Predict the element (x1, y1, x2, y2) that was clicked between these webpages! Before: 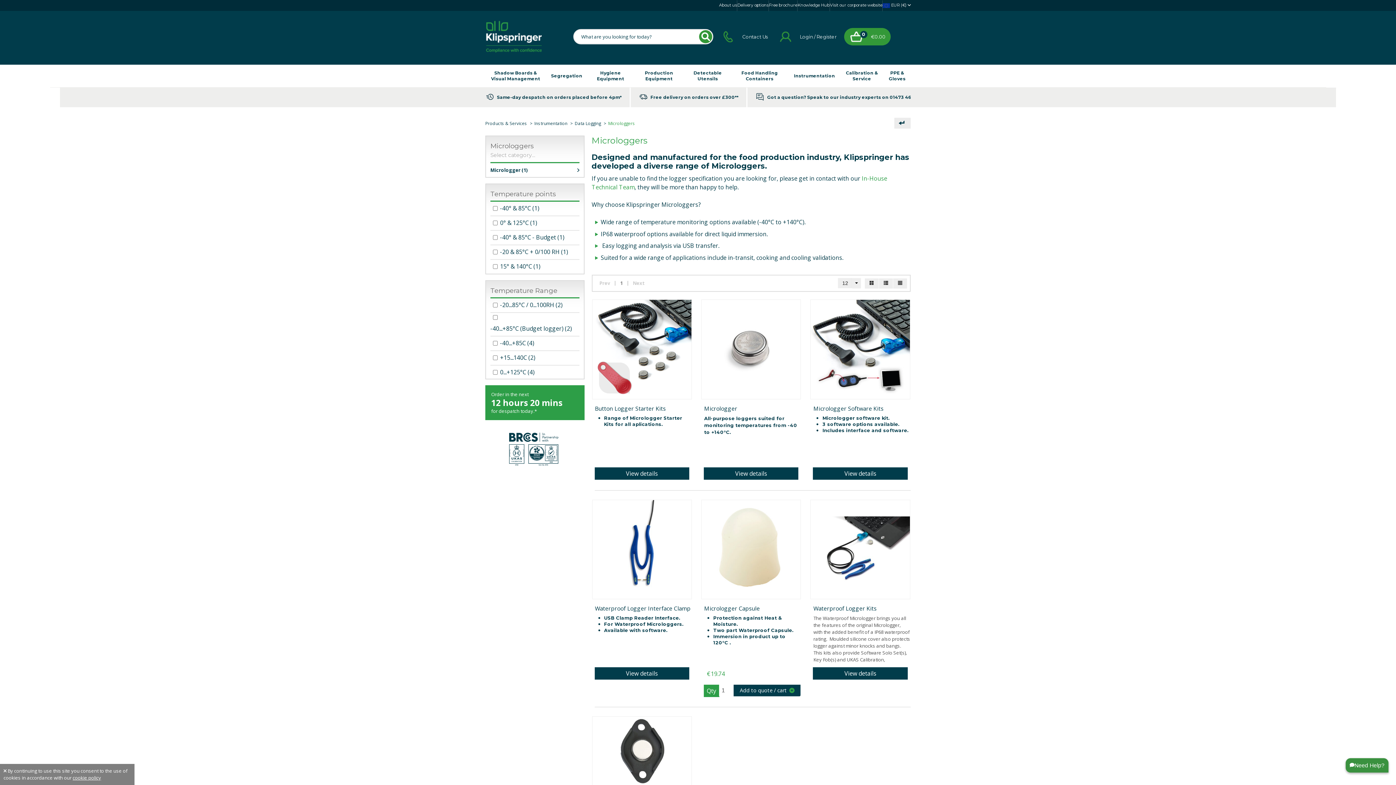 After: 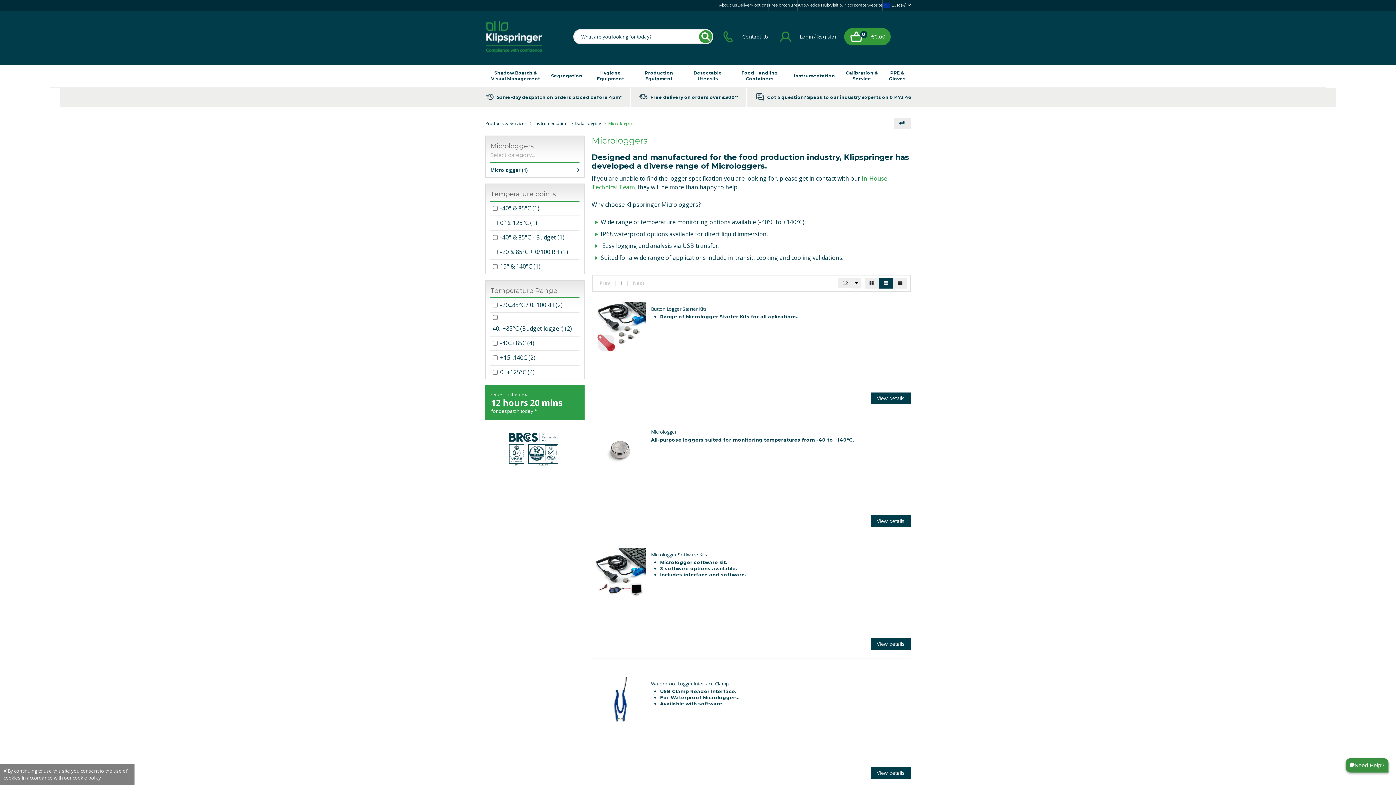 Action: bbox: (879, 278, 893, 288)